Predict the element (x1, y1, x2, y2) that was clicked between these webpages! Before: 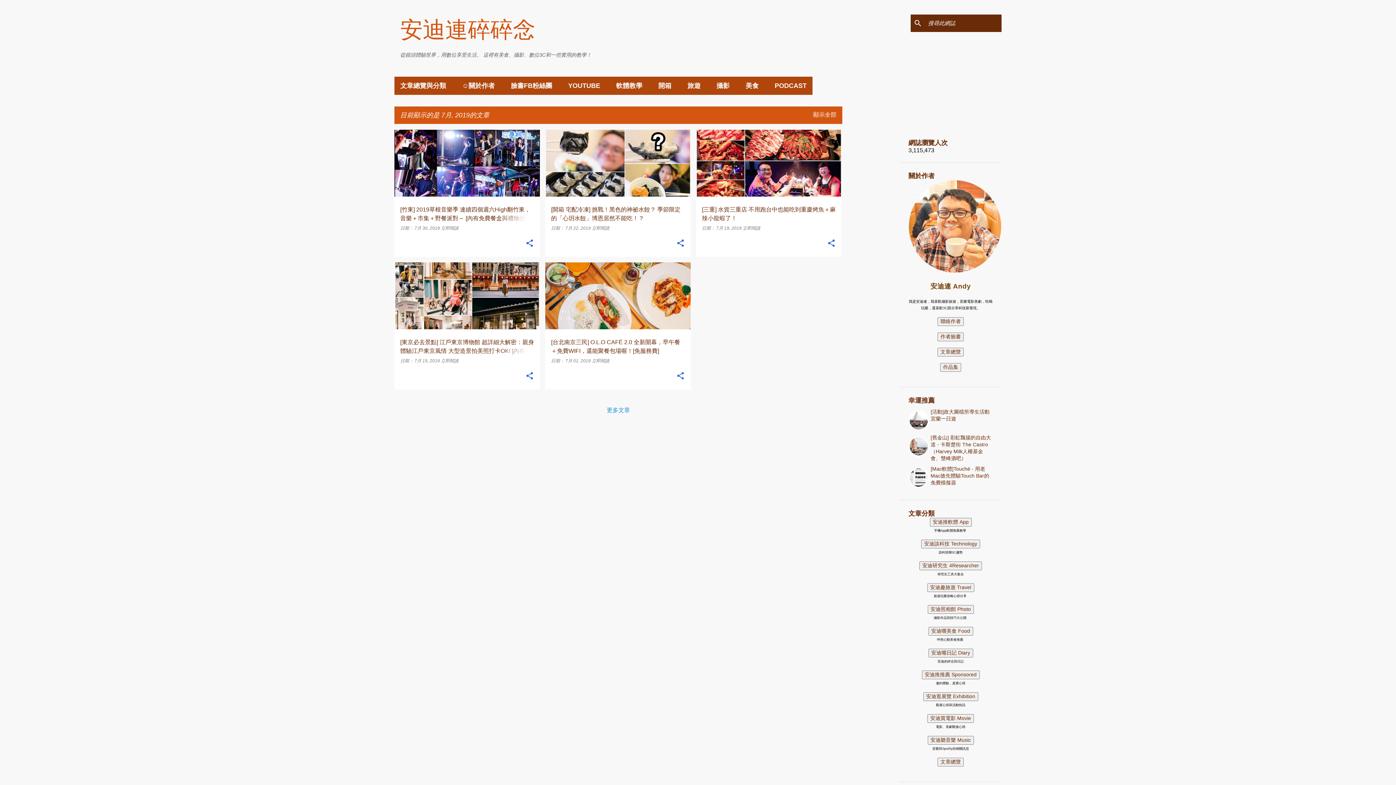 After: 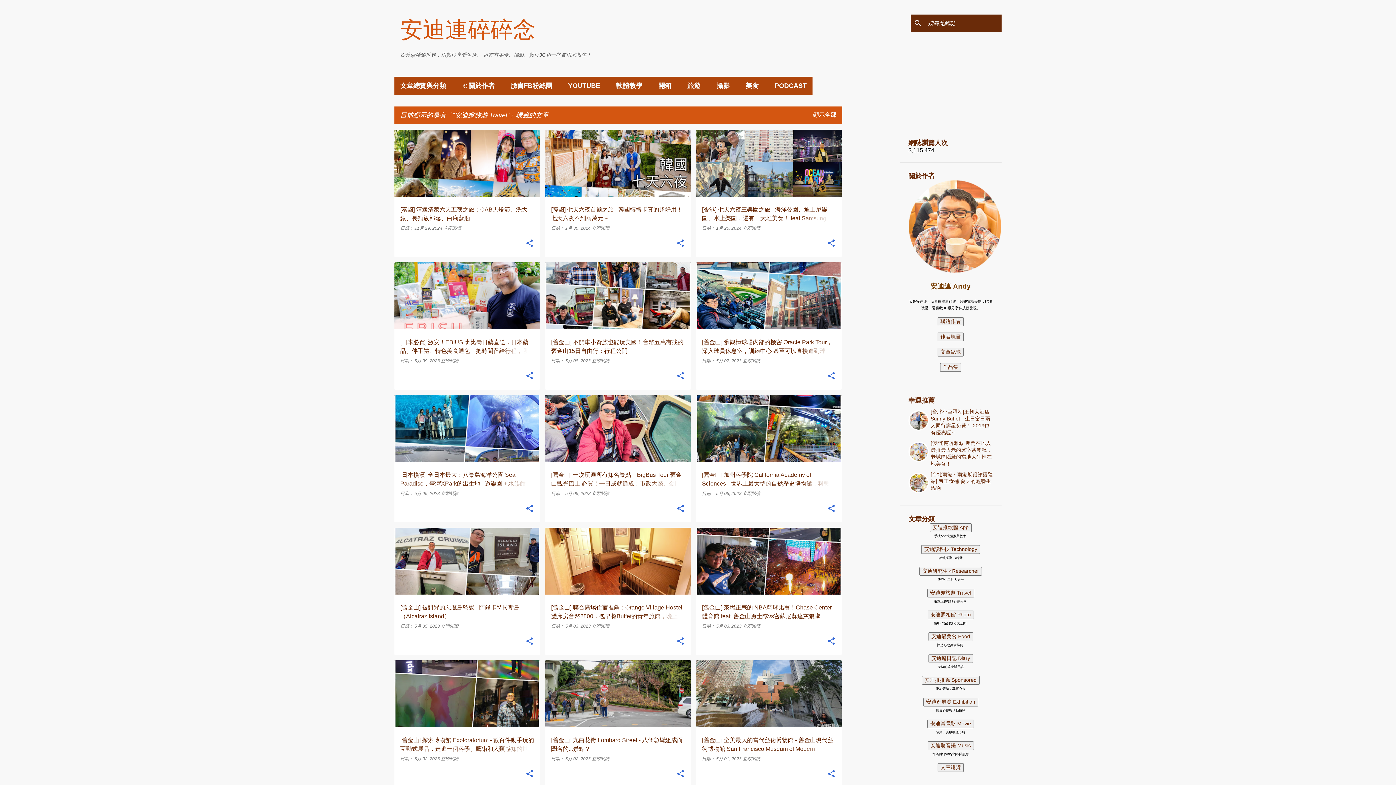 Action: bbox: (679, 76, 708, 94) label: 旅遊